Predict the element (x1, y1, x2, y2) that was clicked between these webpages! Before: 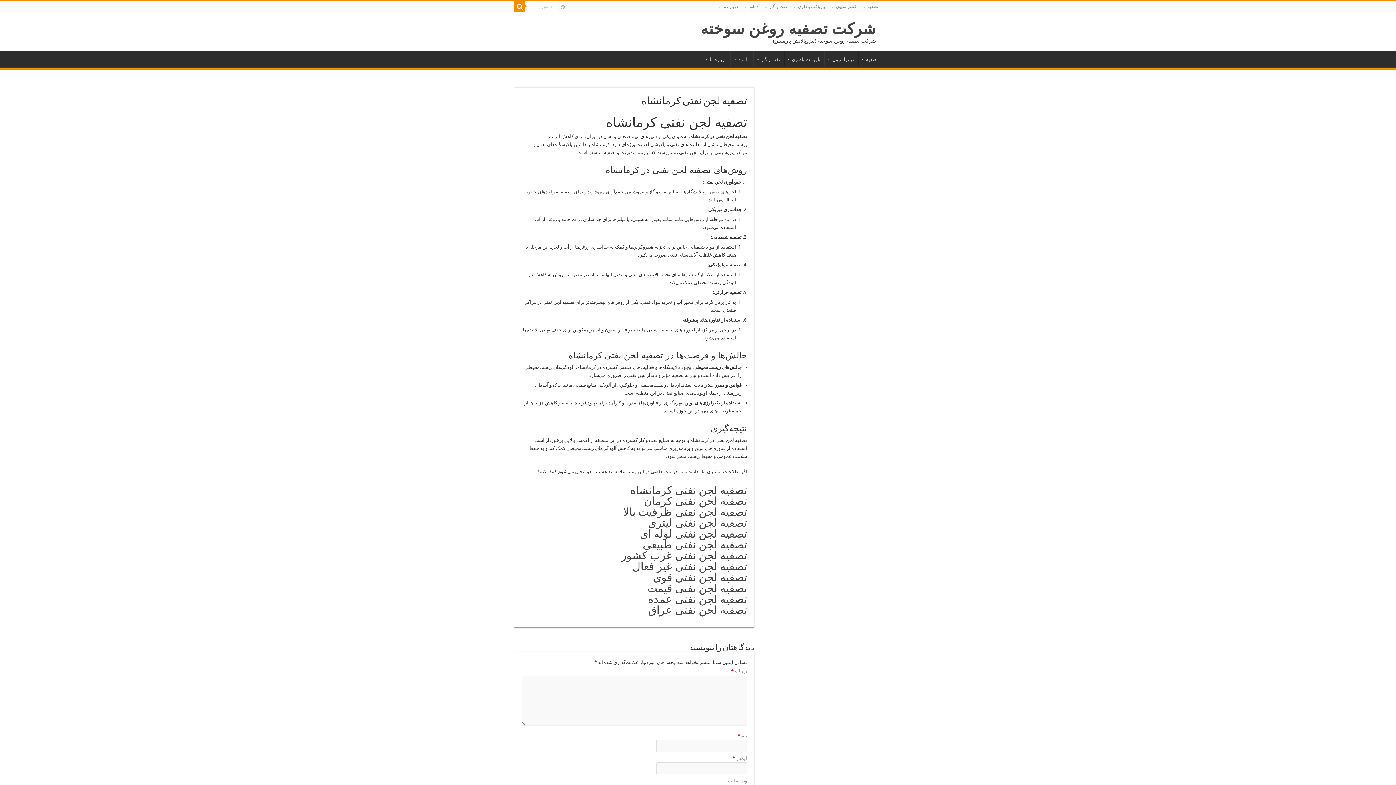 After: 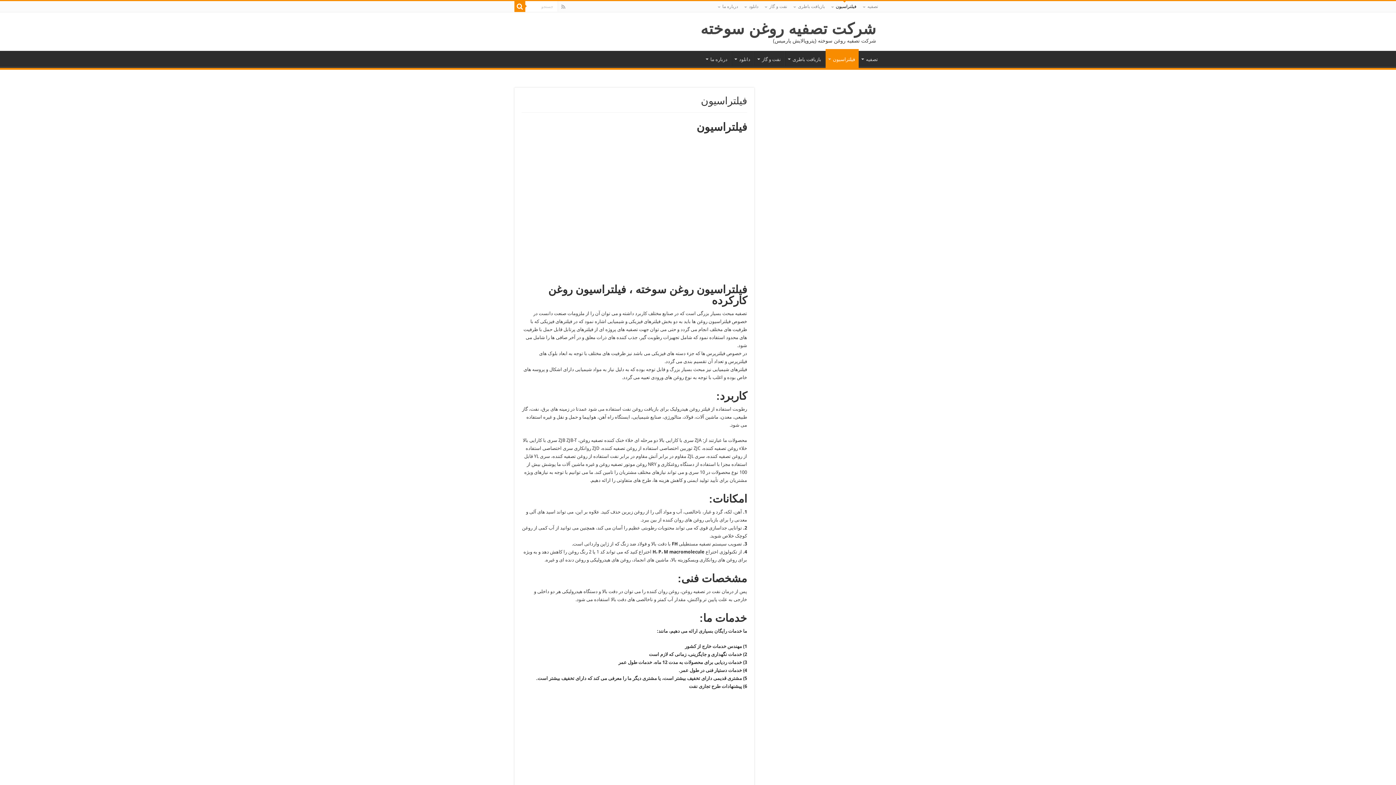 Action: label: فیلتراسیون bbox: (828, 1, 860, 12)